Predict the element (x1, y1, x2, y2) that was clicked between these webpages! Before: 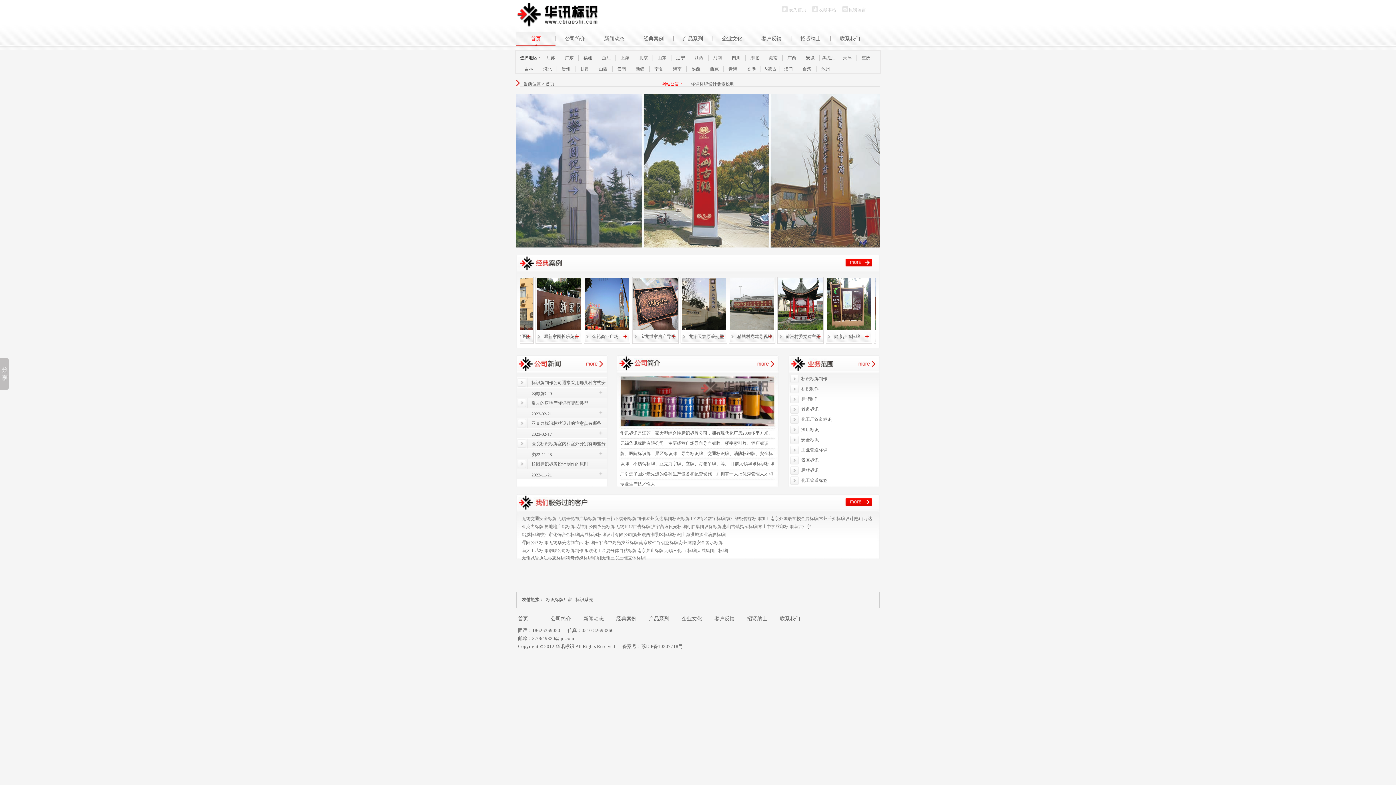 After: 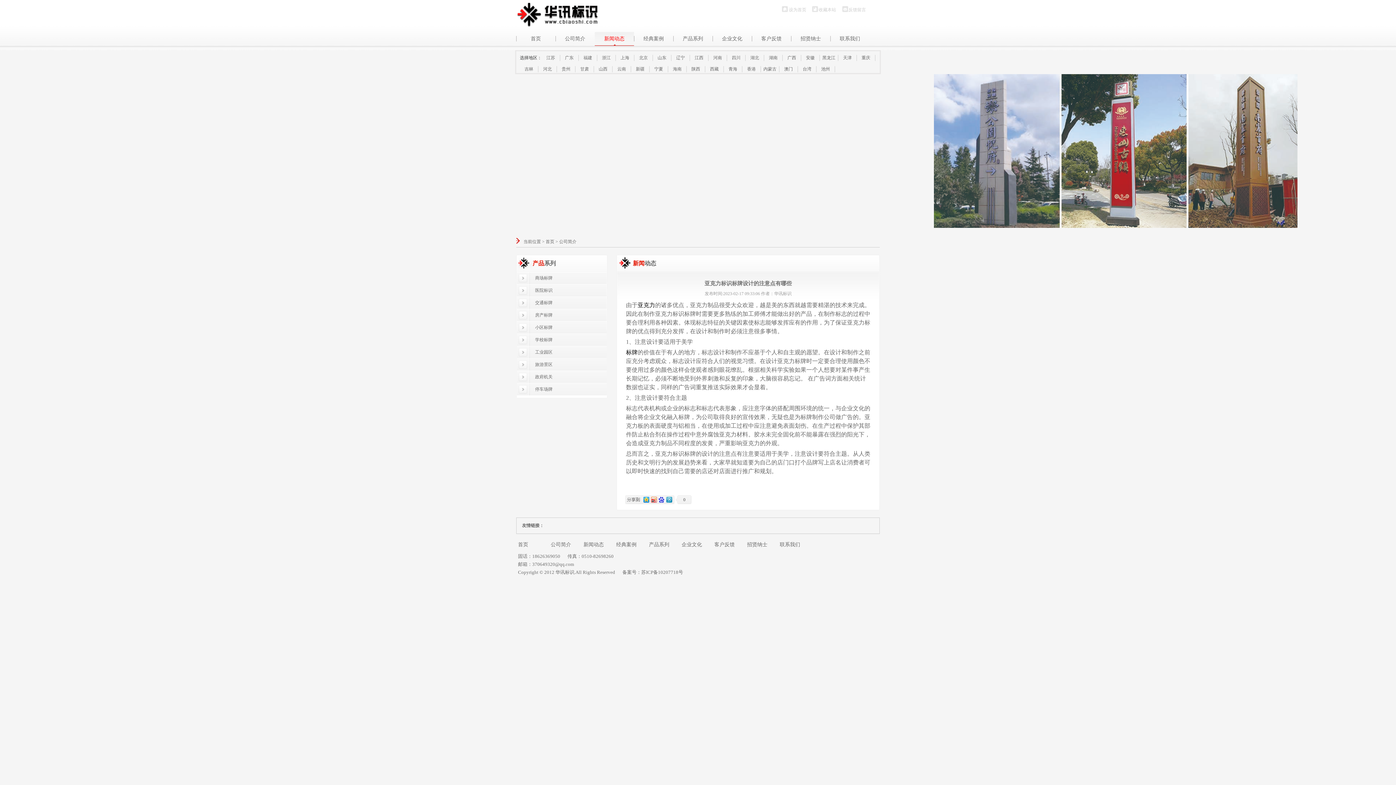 Action: bbox: (531, 421, 601, 426) label: 亚克力标识标牌设计的注意点有哪些